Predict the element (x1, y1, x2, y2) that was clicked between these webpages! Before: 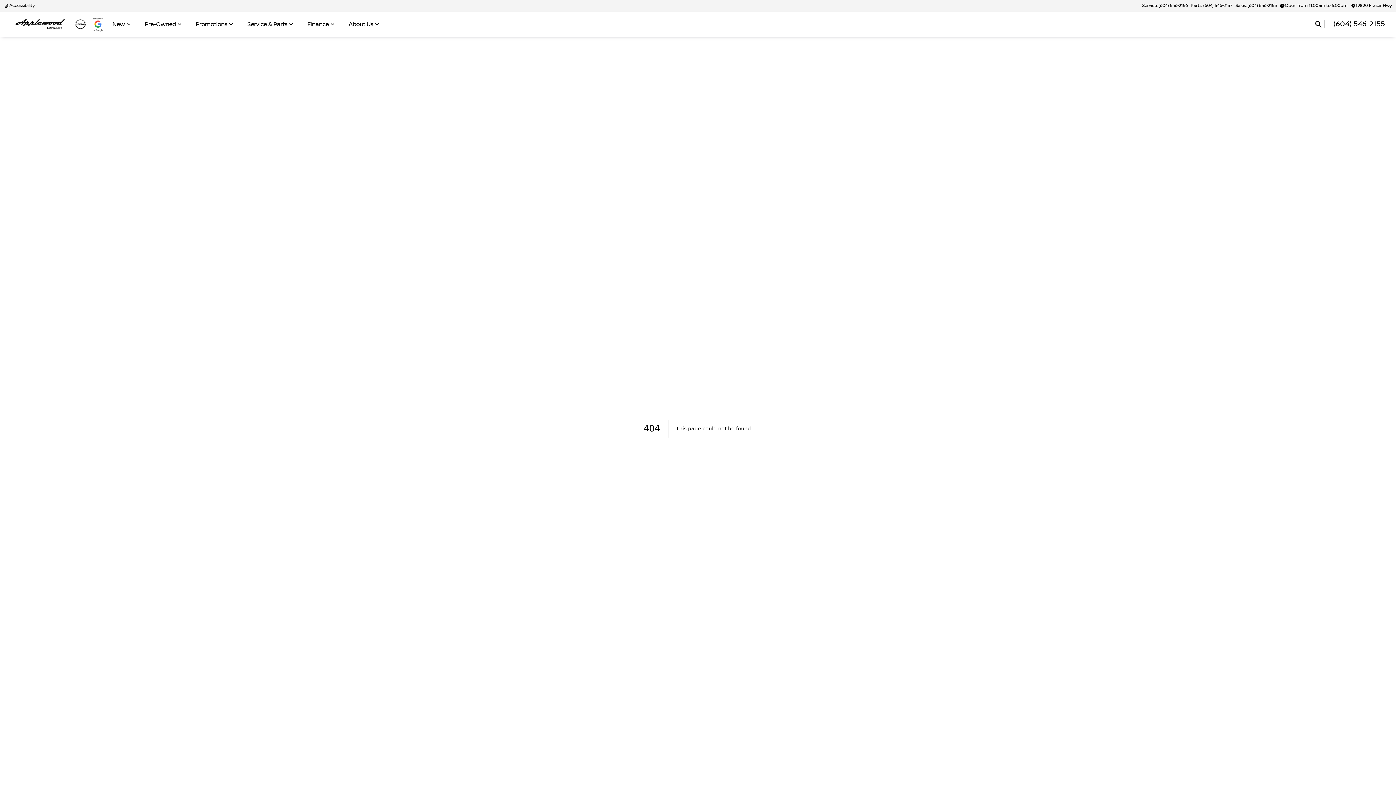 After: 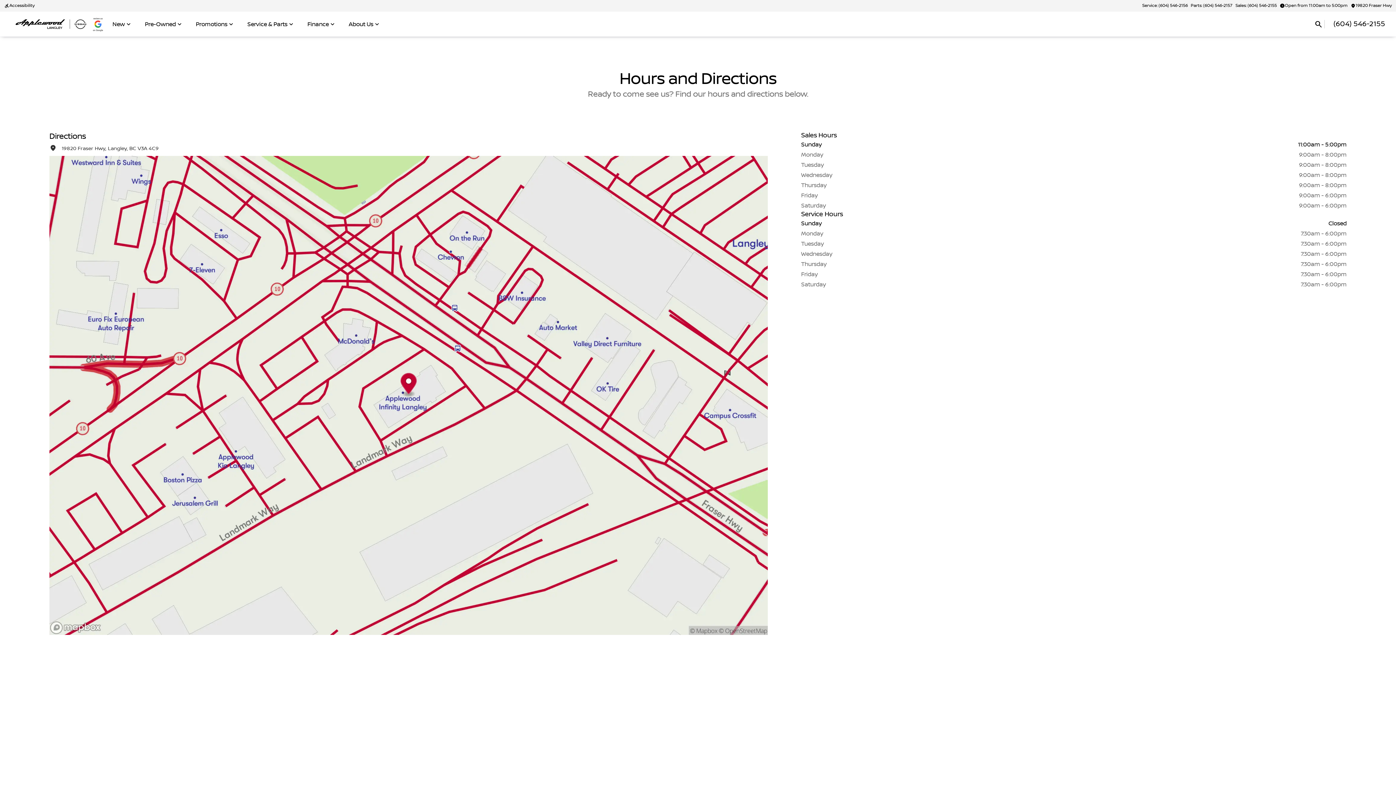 Action: label: Open from 11:00am to 5:00pm bbox: (1278, 1, 1349, 10)